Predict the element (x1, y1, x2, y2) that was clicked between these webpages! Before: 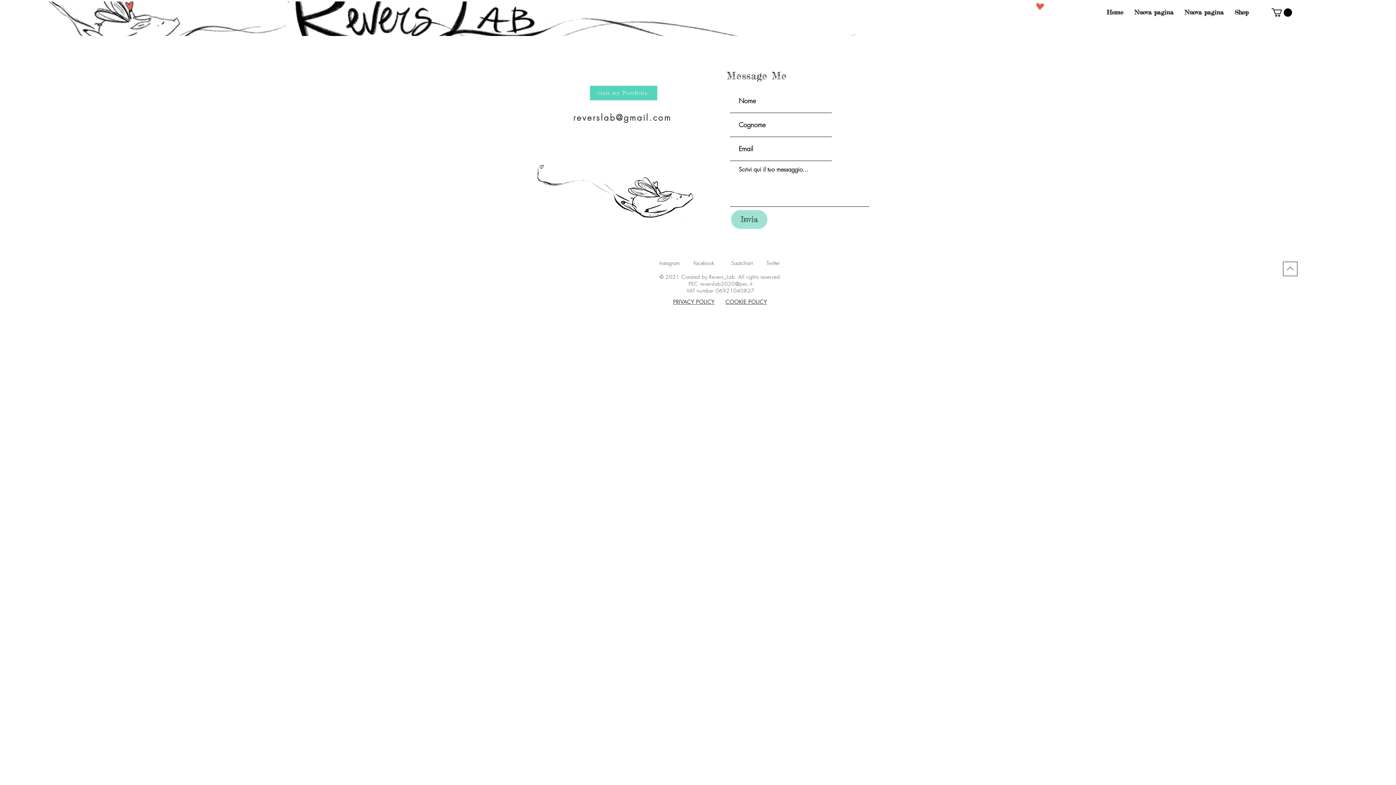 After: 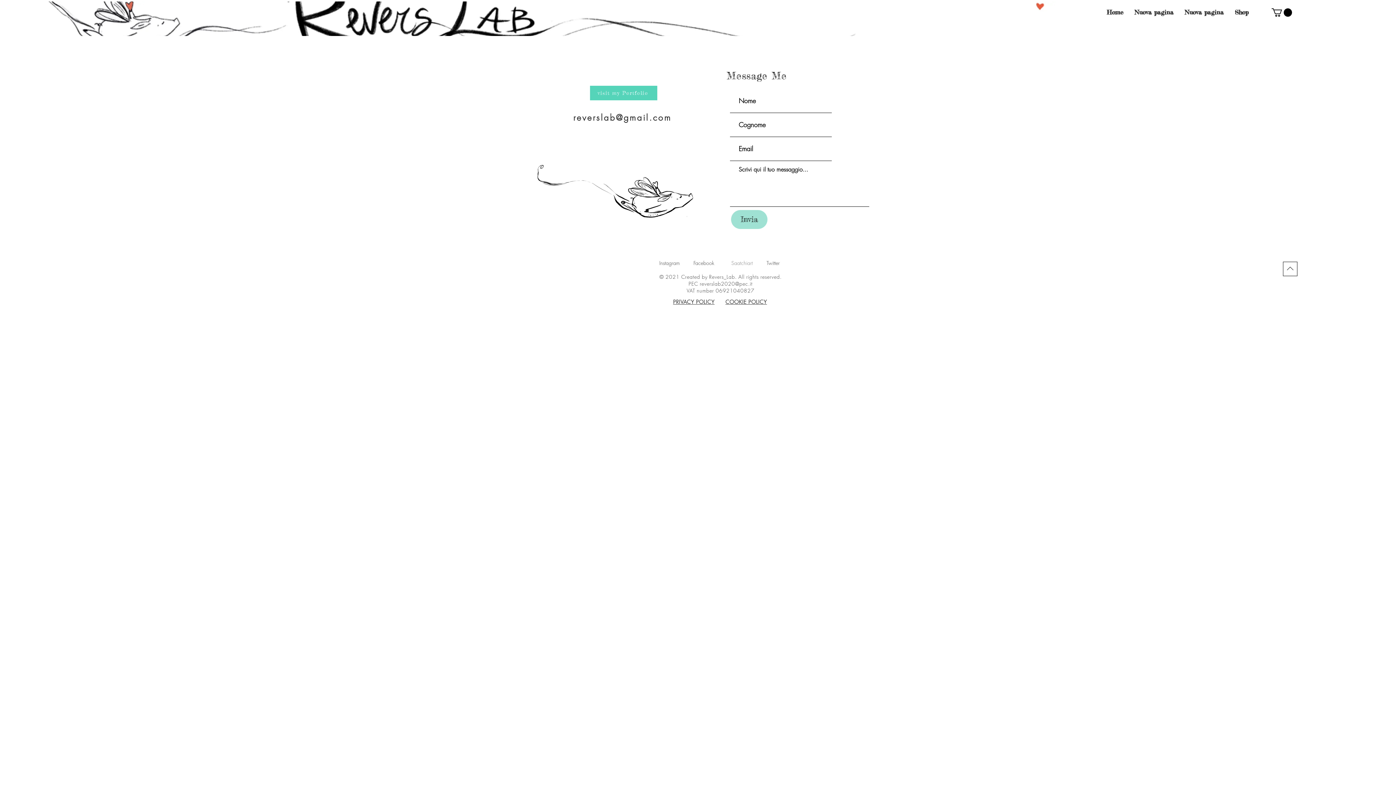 Action: label: Saatchiart bbox: (729, 255, 755, 270)